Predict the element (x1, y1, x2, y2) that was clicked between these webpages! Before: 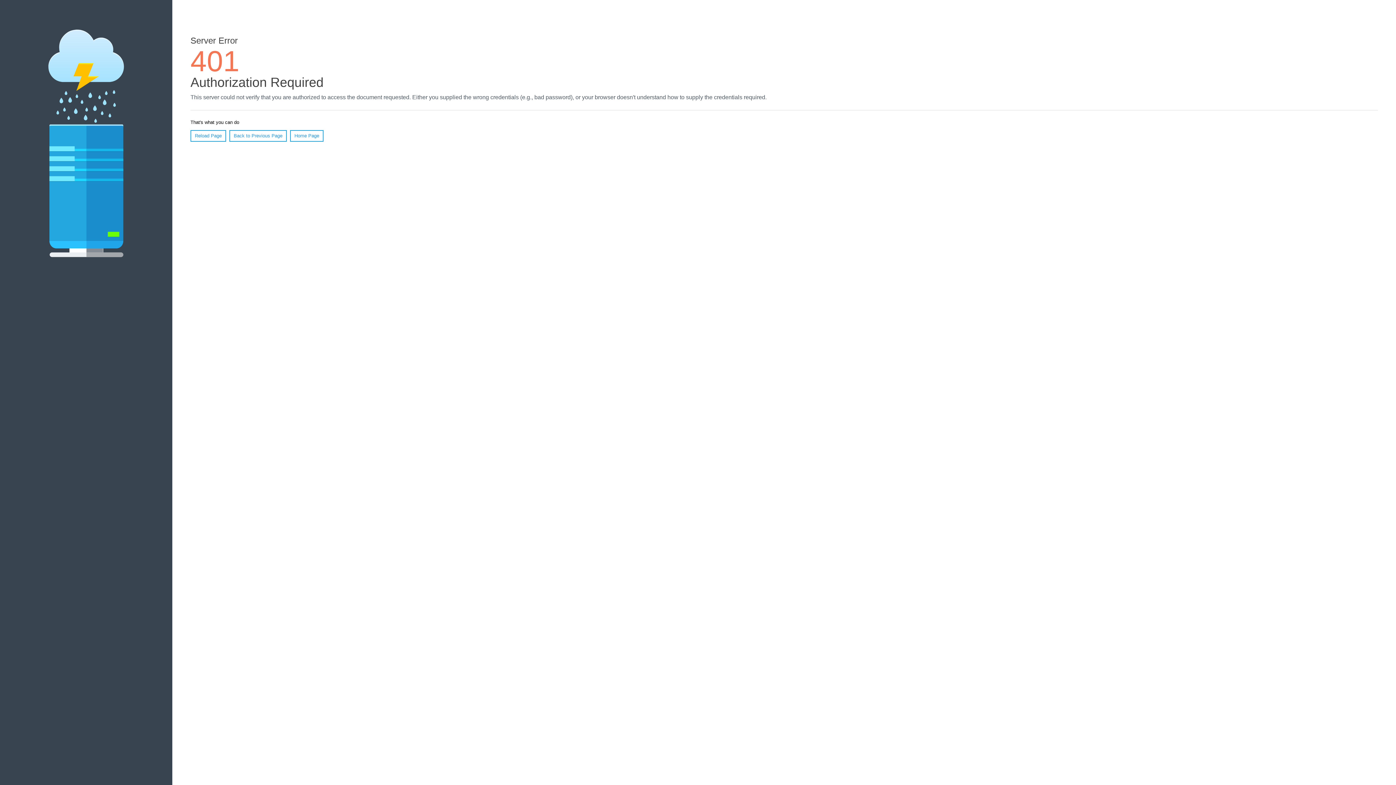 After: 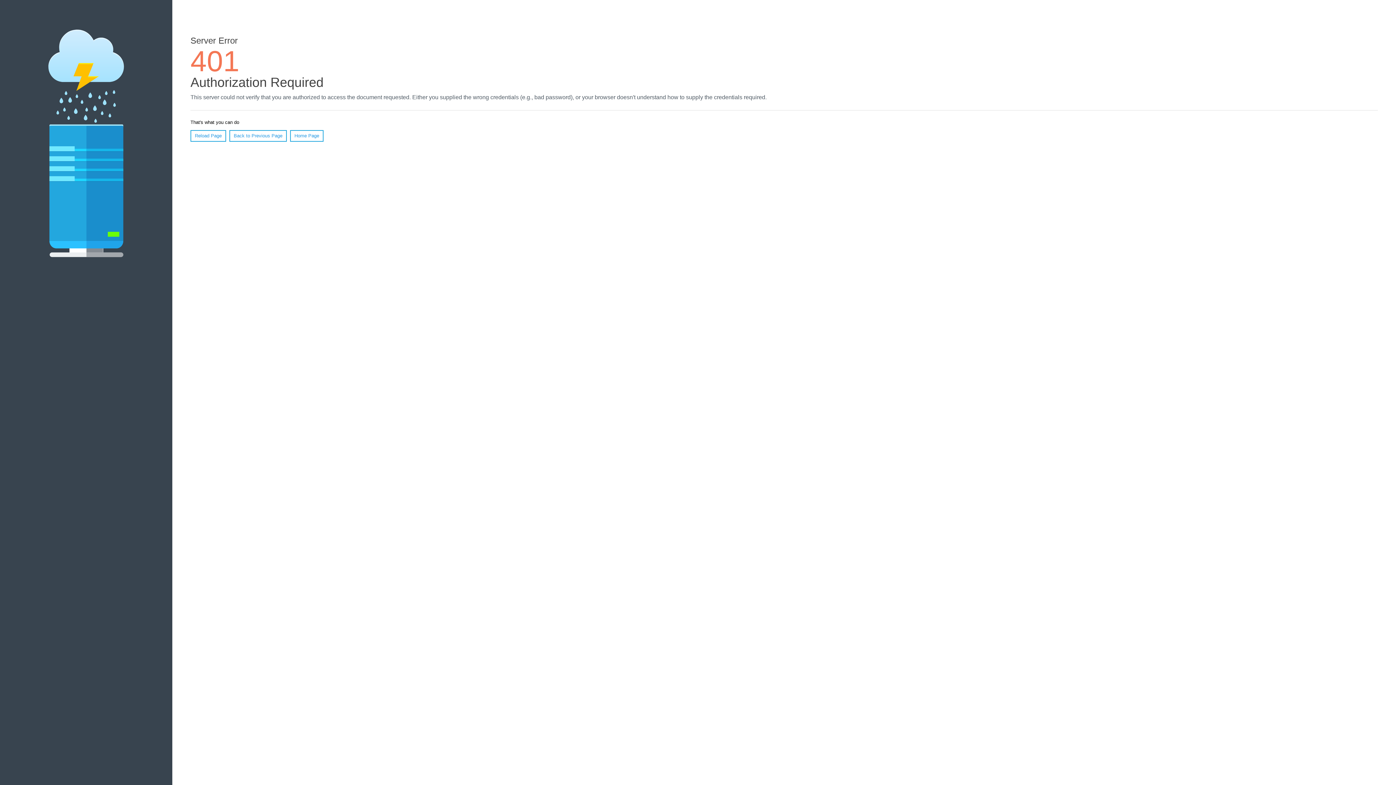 Action: label: Home Page bbox: (290, 130, 323, 141)